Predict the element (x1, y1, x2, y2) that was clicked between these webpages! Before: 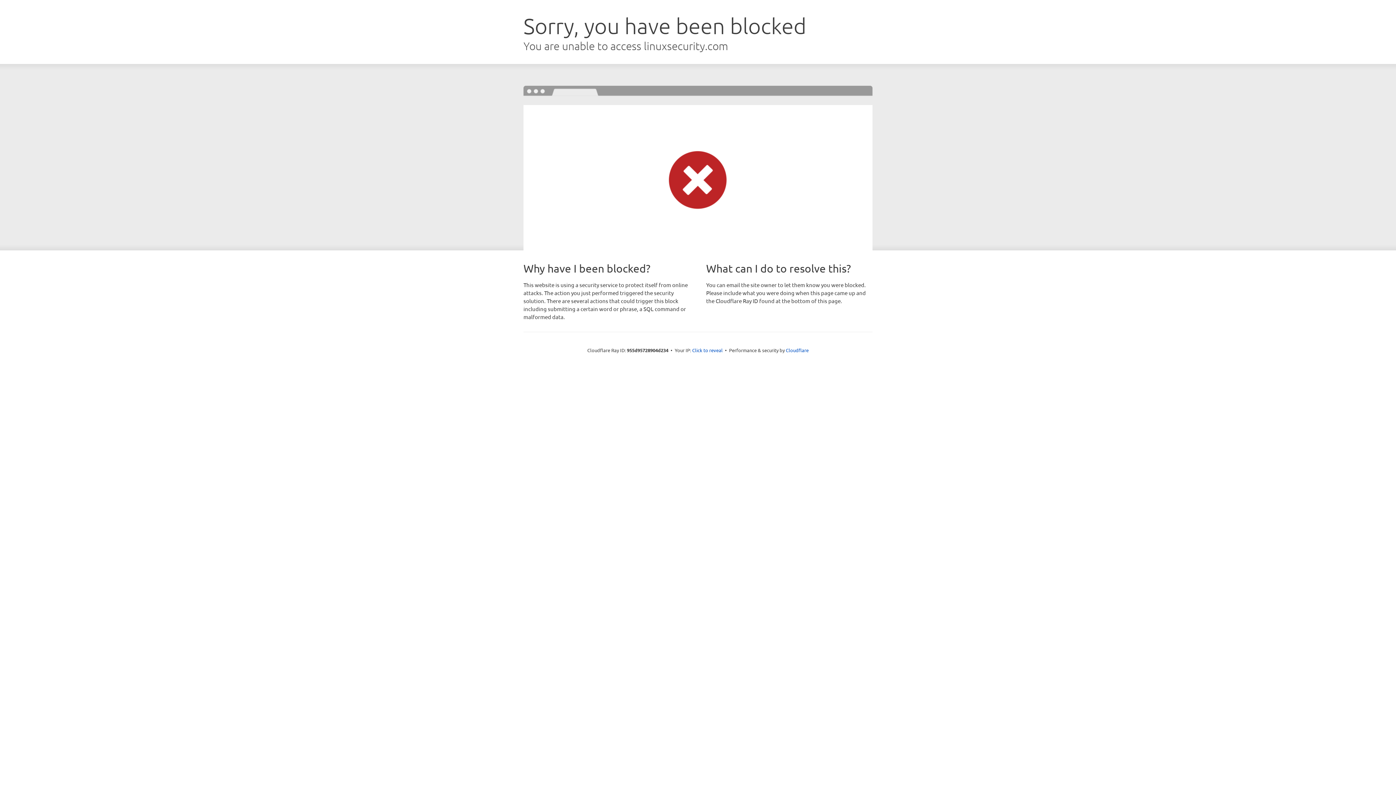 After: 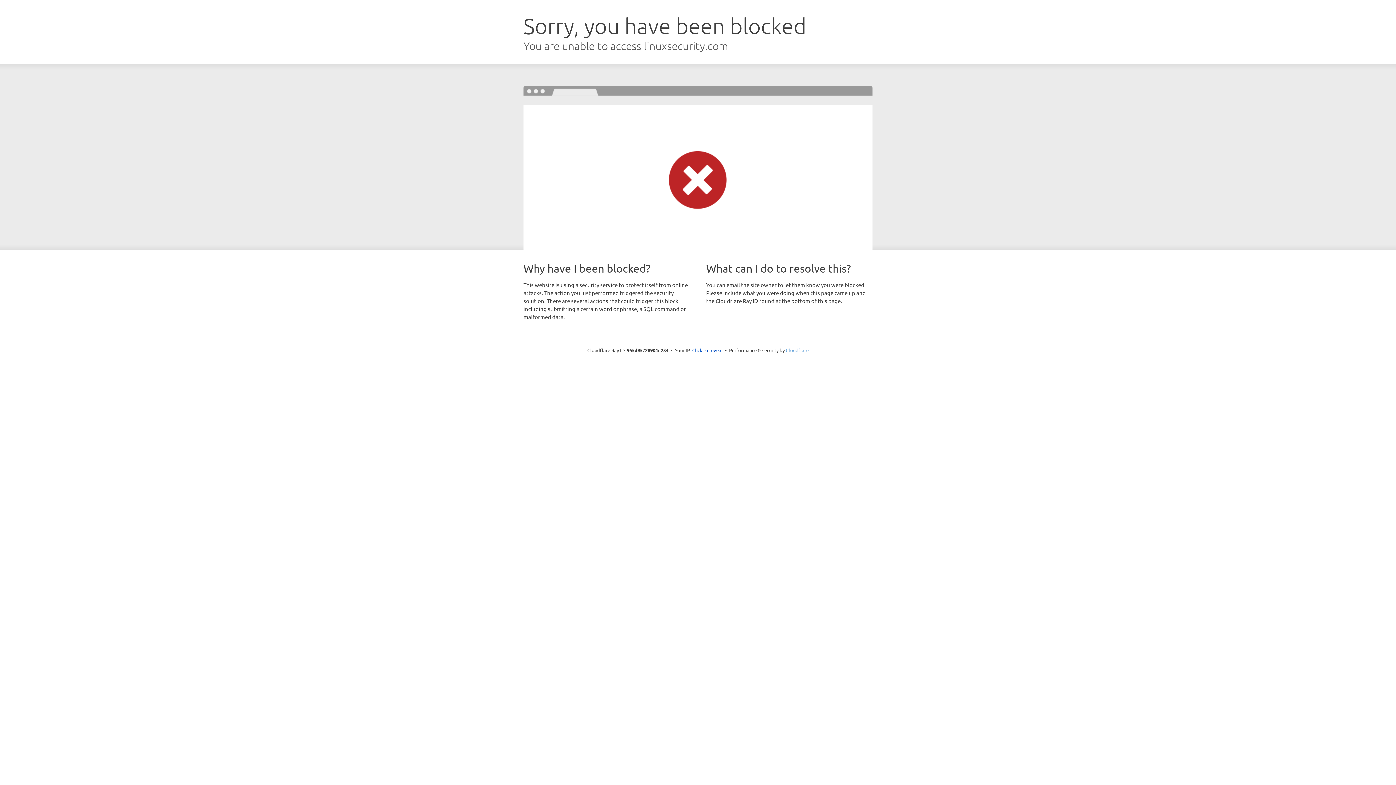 Action: label: Cloudflare bbox: (786, 347, 808, 353)